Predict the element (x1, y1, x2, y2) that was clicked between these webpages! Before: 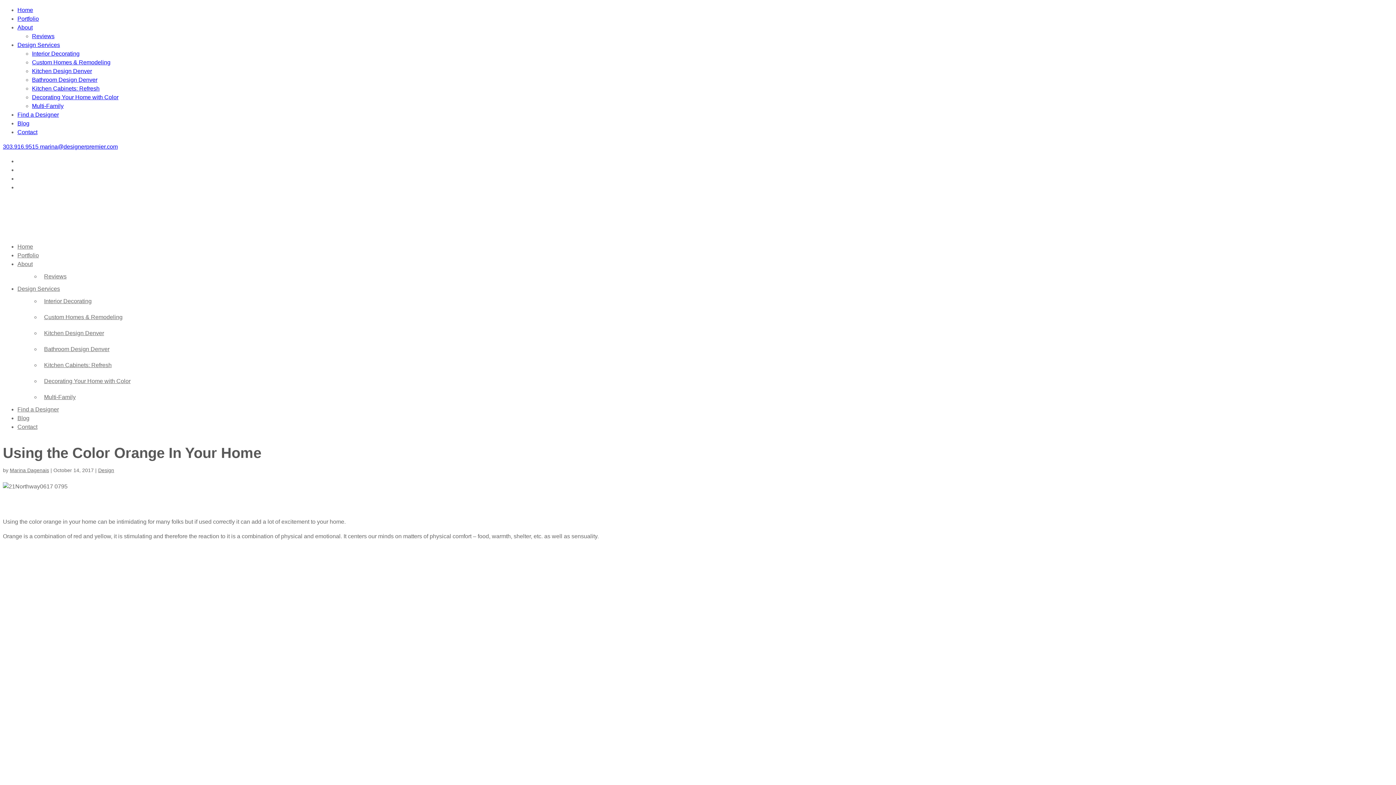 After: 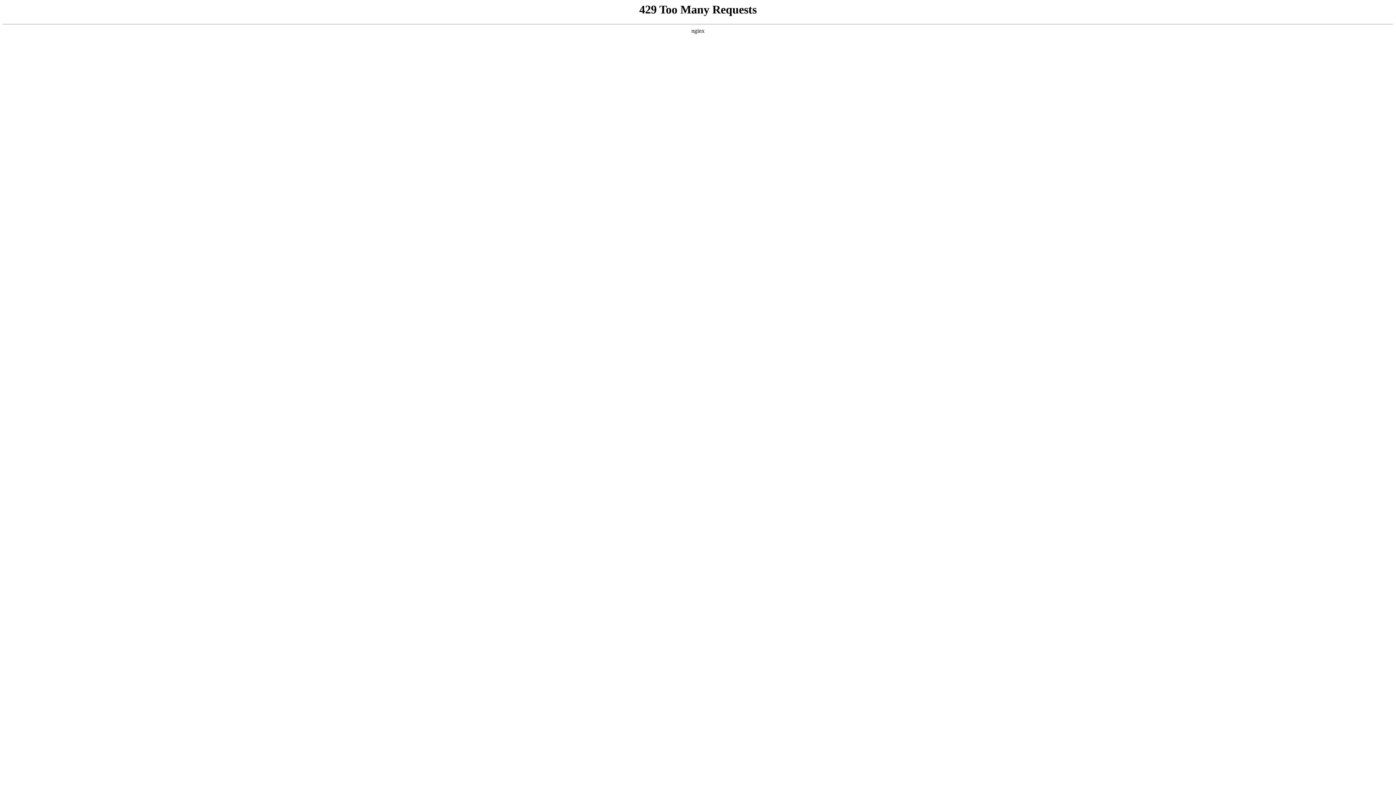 Action: label: Design Services bbox: (17, 41, 60, 48)